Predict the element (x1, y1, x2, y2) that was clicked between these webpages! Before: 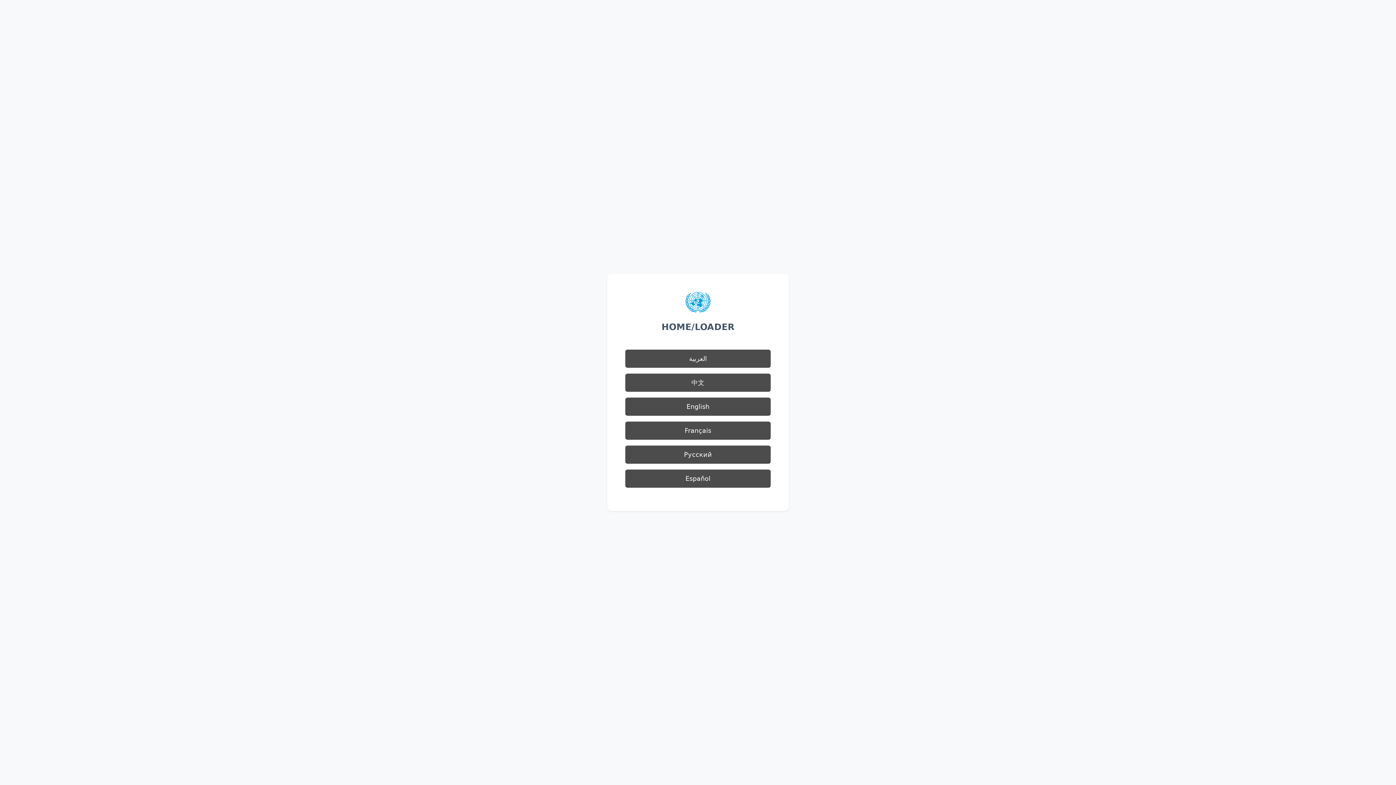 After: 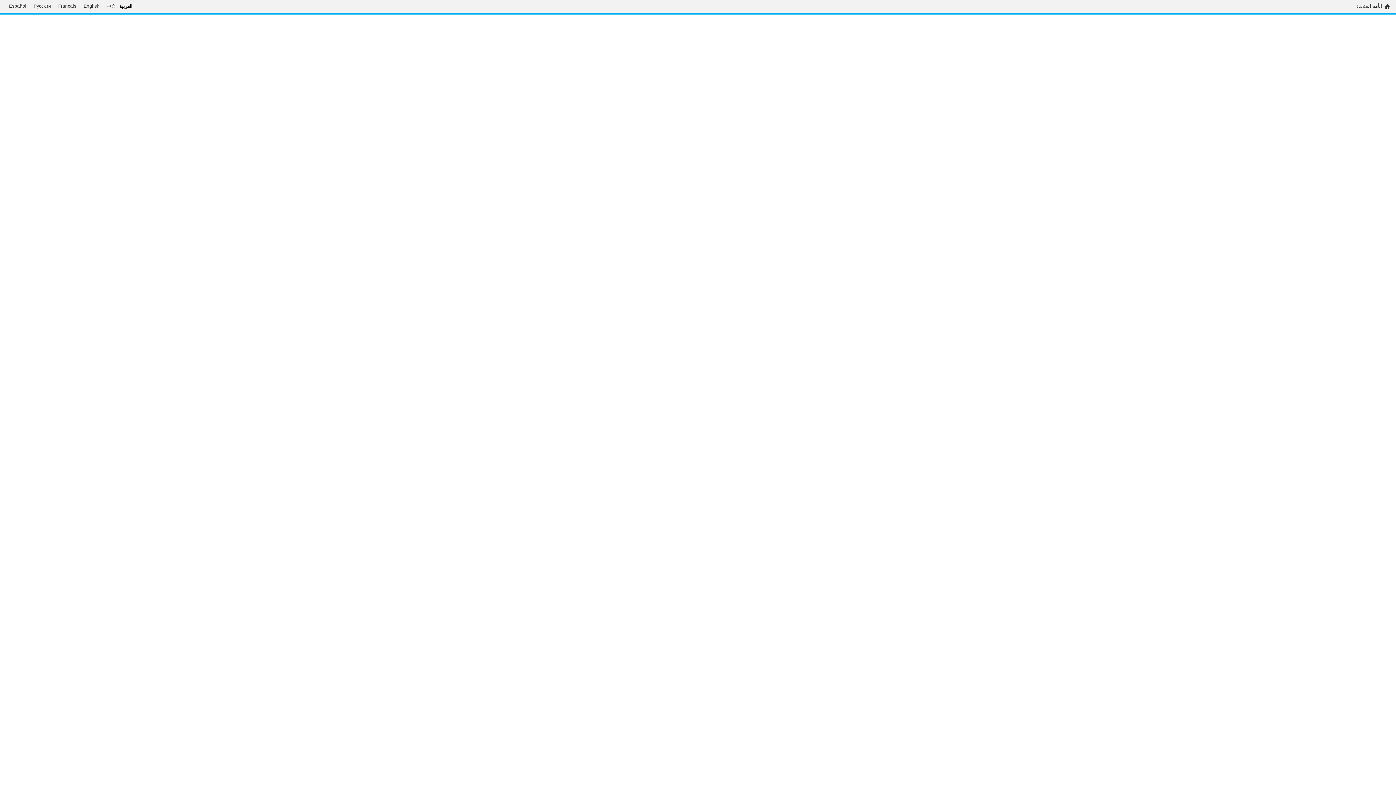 Action: bbox: (625, 349, 770, 368) label: العربية